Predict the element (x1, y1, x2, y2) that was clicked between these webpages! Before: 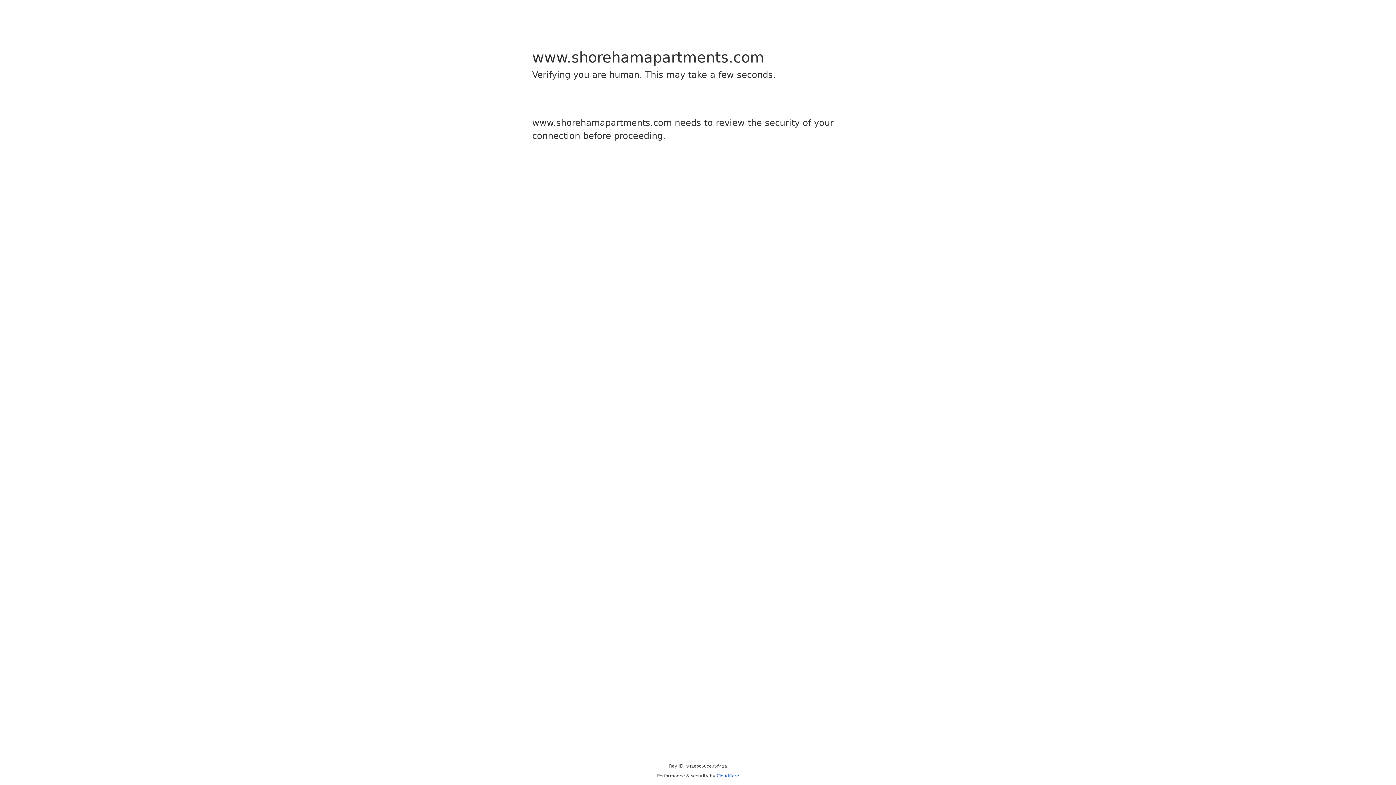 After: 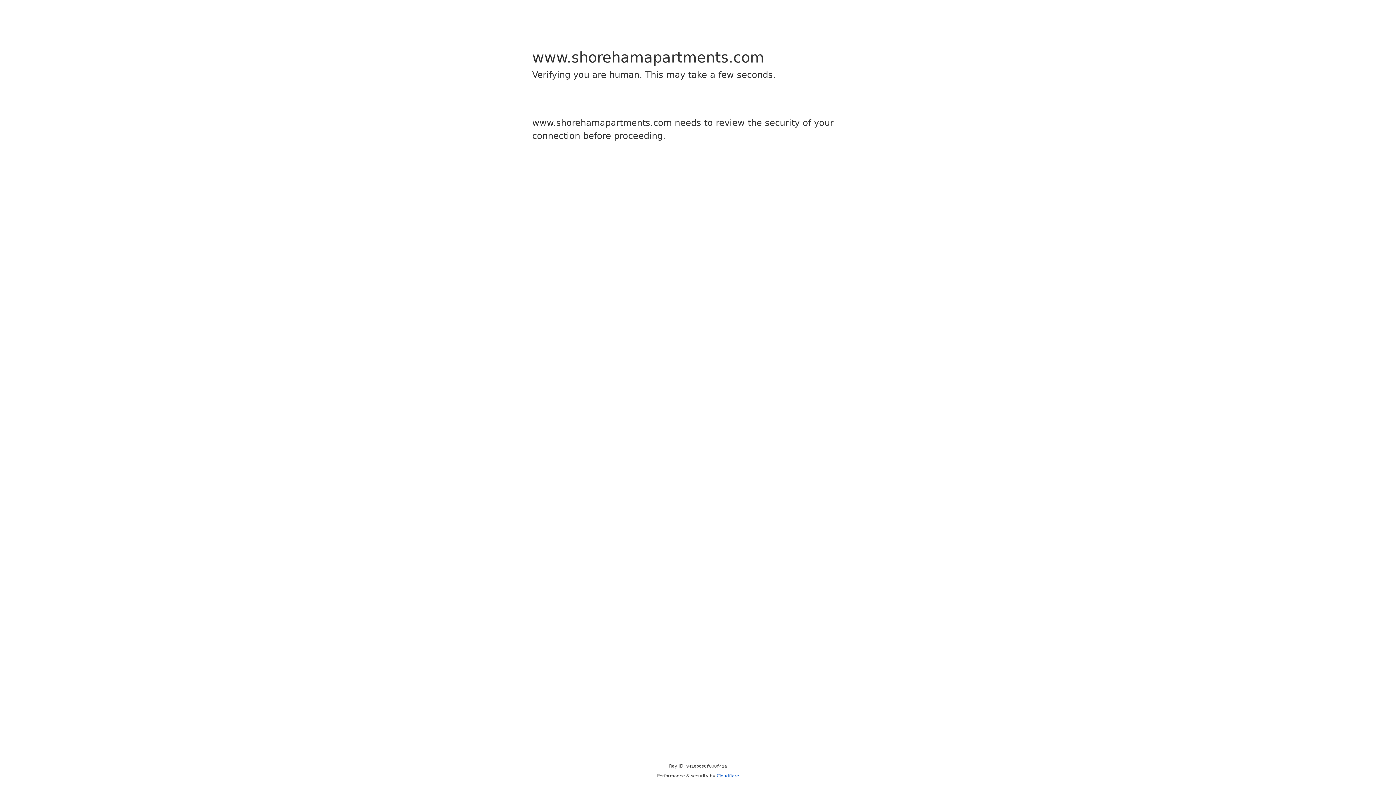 Action: bbox: (716, 773, 739, 778) label: Cloudflare